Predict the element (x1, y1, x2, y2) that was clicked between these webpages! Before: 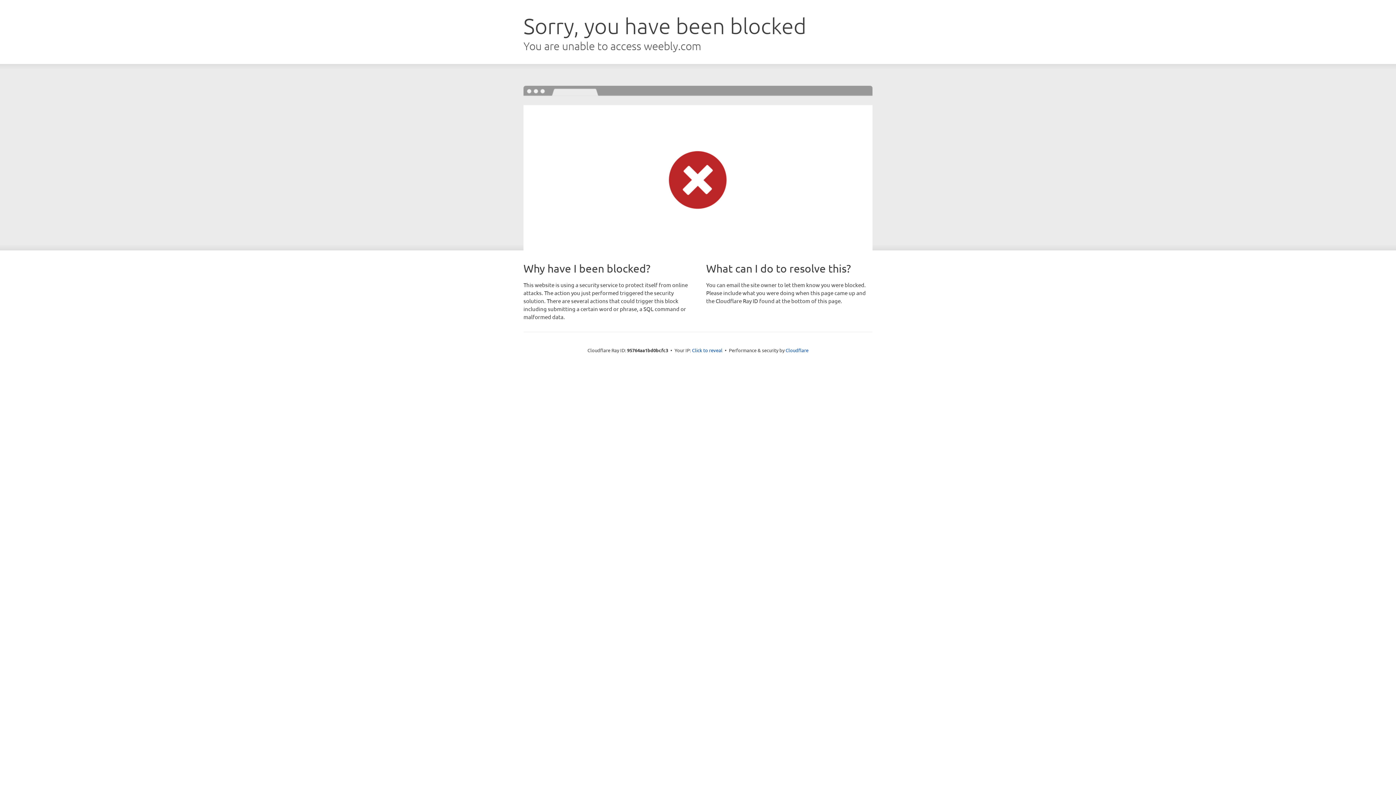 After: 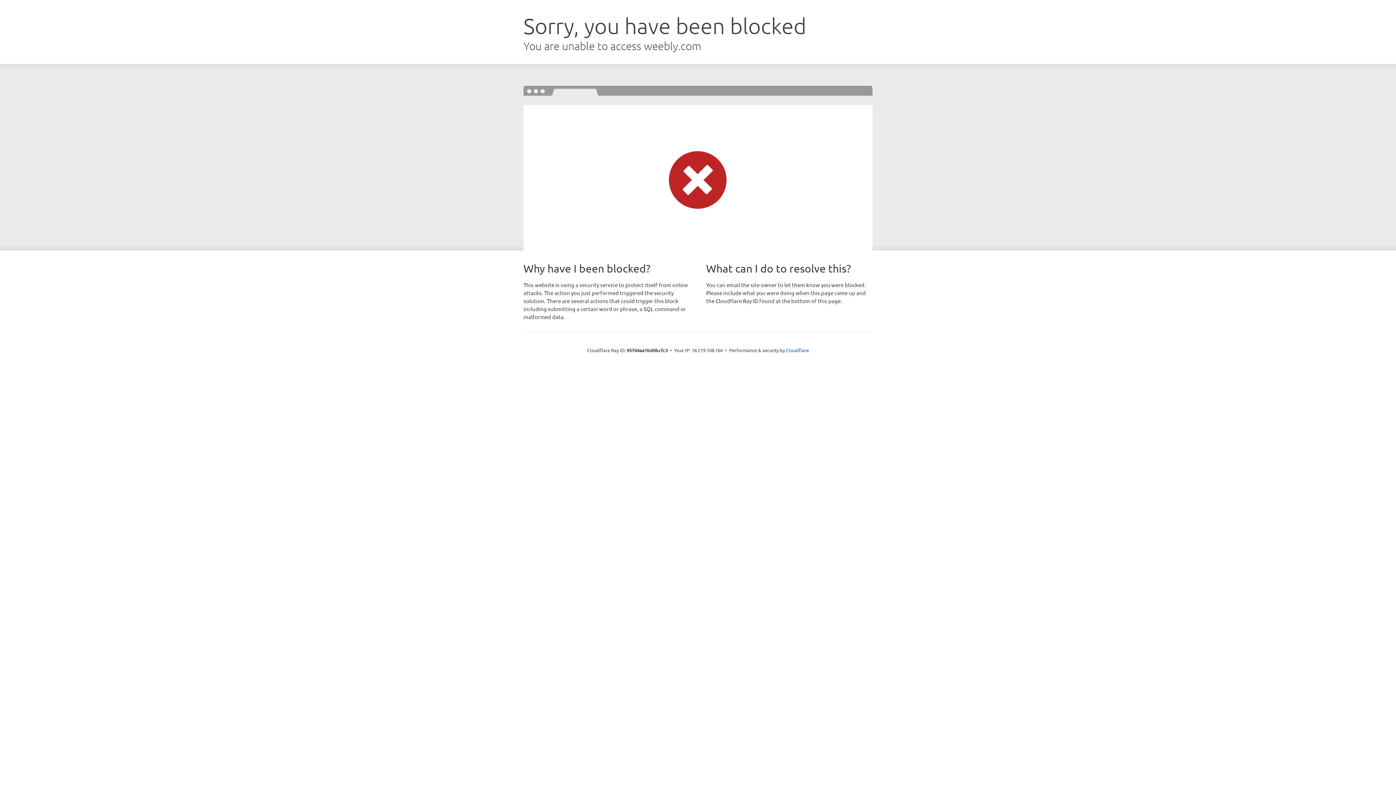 Action: label: Click to reveal bbox: (692, 346, 722, 353)